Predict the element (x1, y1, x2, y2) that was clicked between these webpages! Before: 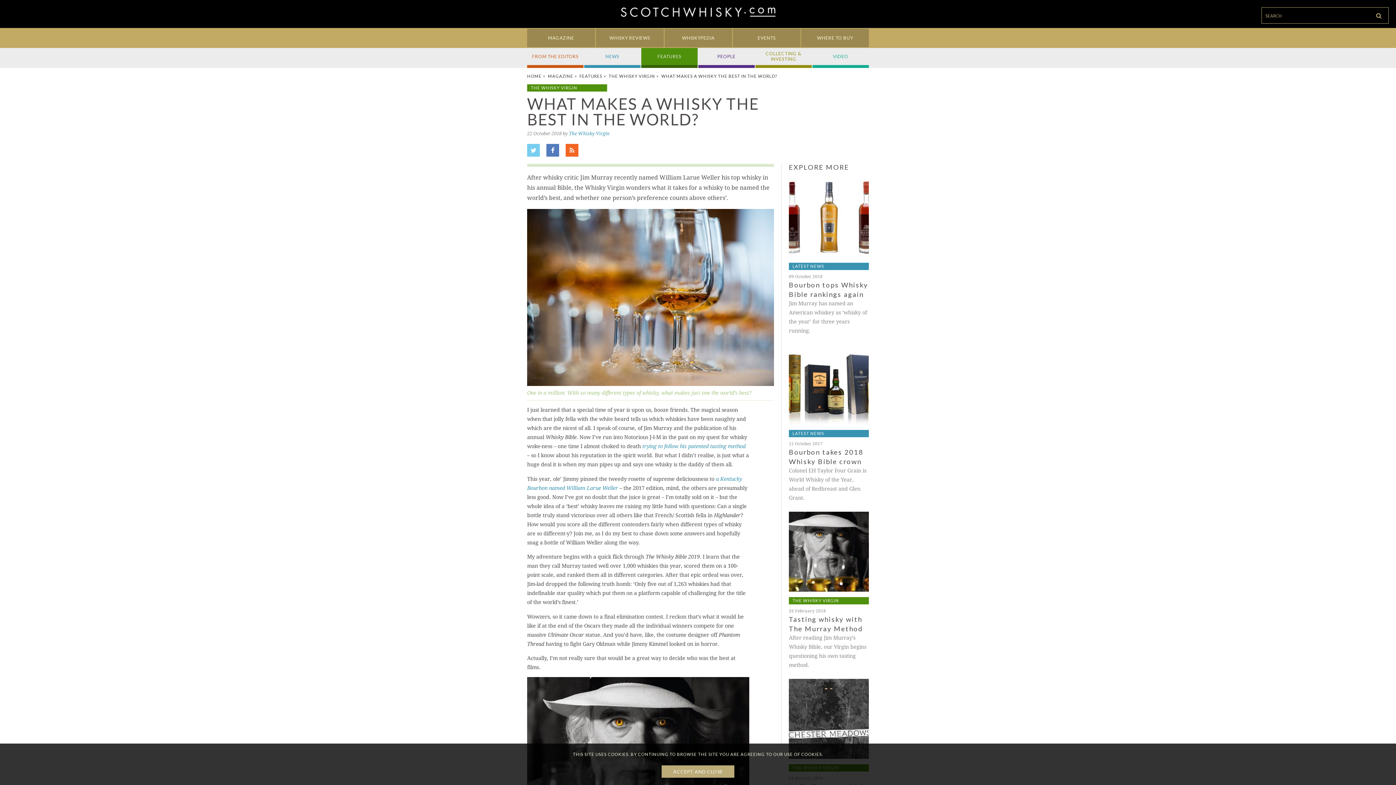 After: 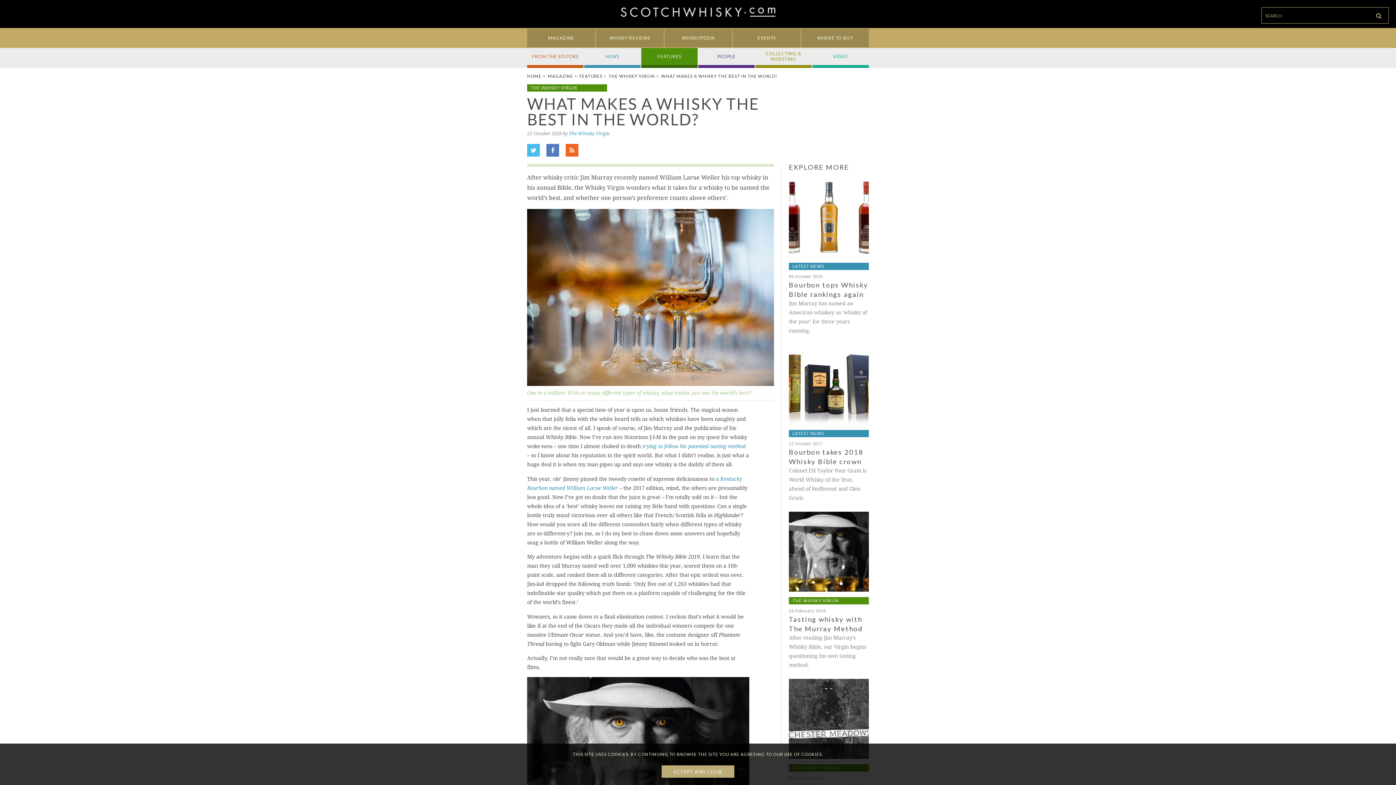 Action: bbox: (527, 144, 540, 156)